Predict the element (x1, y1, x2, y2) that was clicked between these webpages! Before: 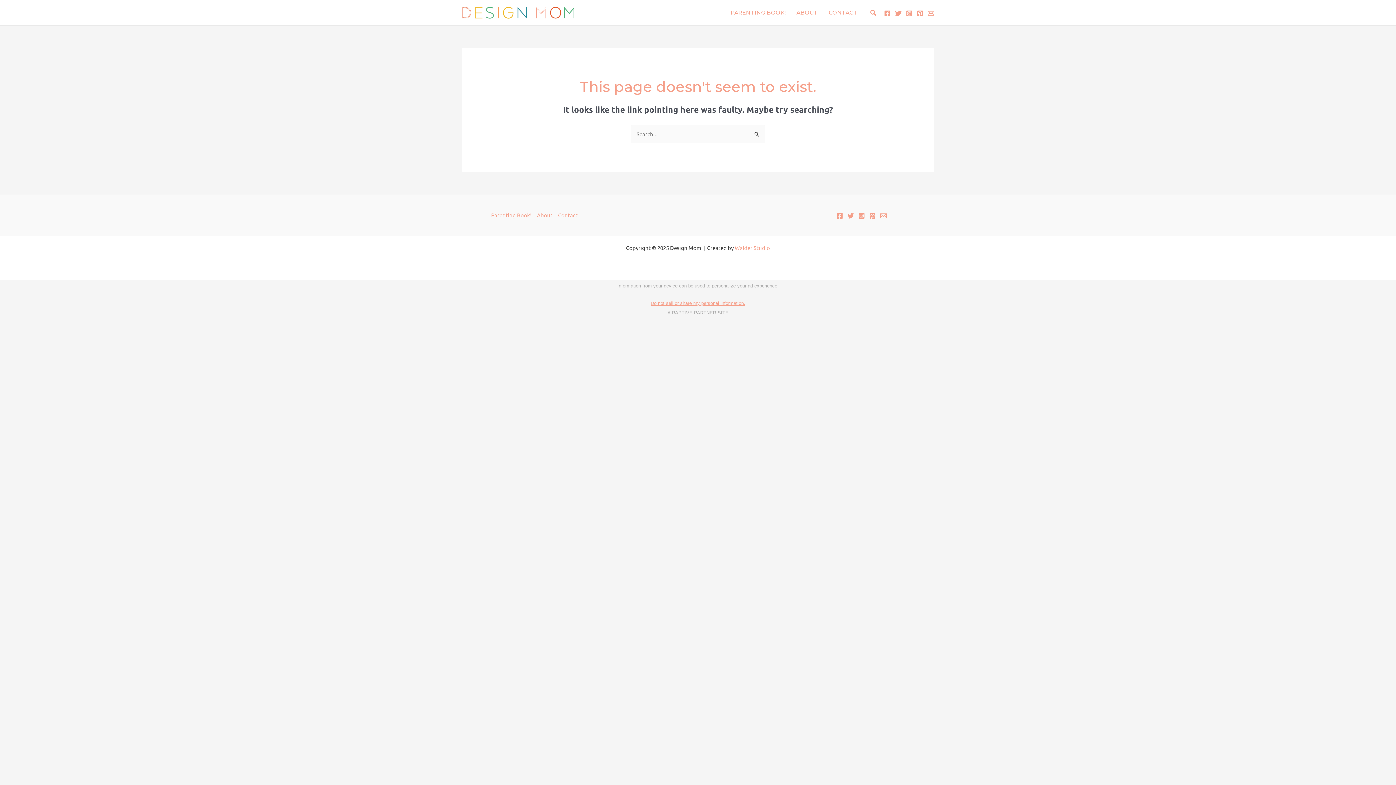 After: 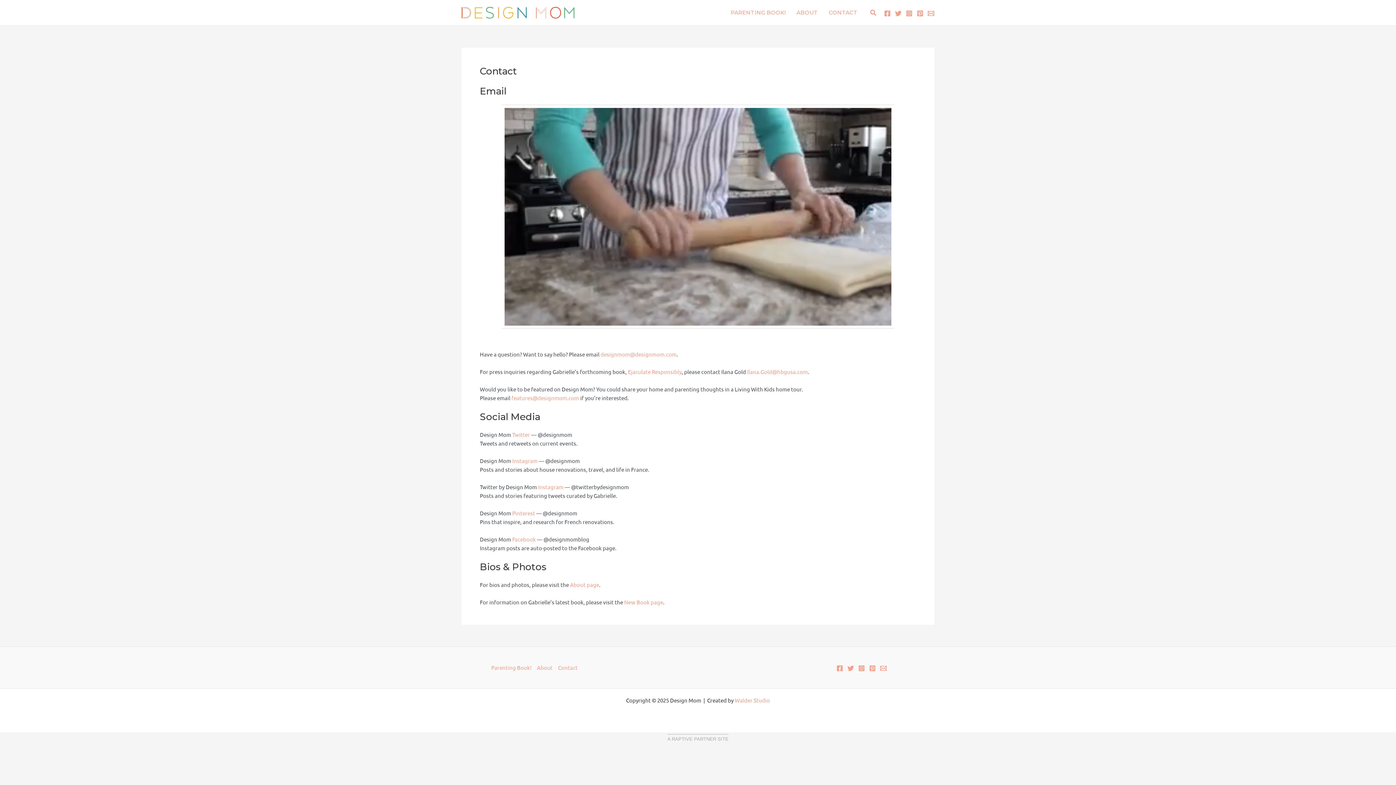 Action: bbox: (555, 210, 577, 219) label: Contact